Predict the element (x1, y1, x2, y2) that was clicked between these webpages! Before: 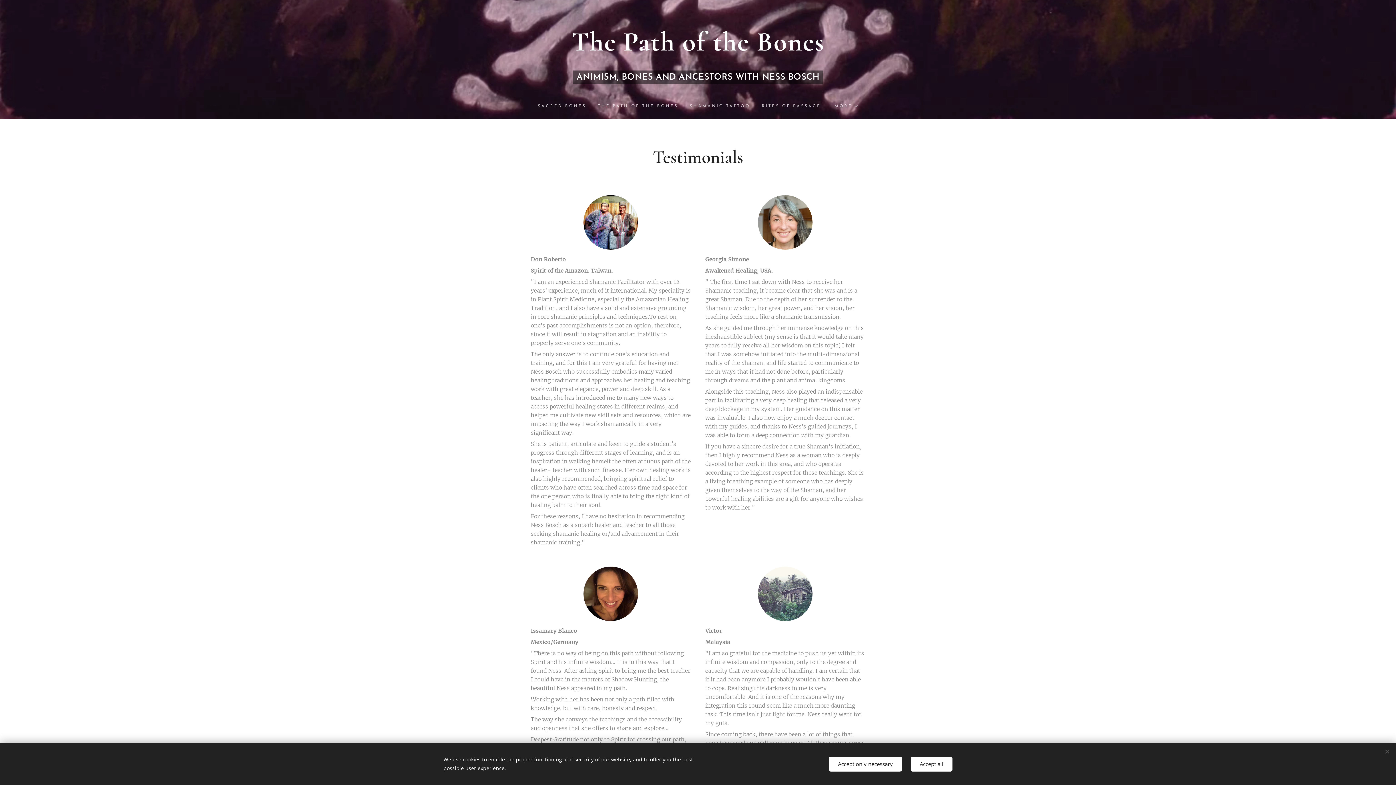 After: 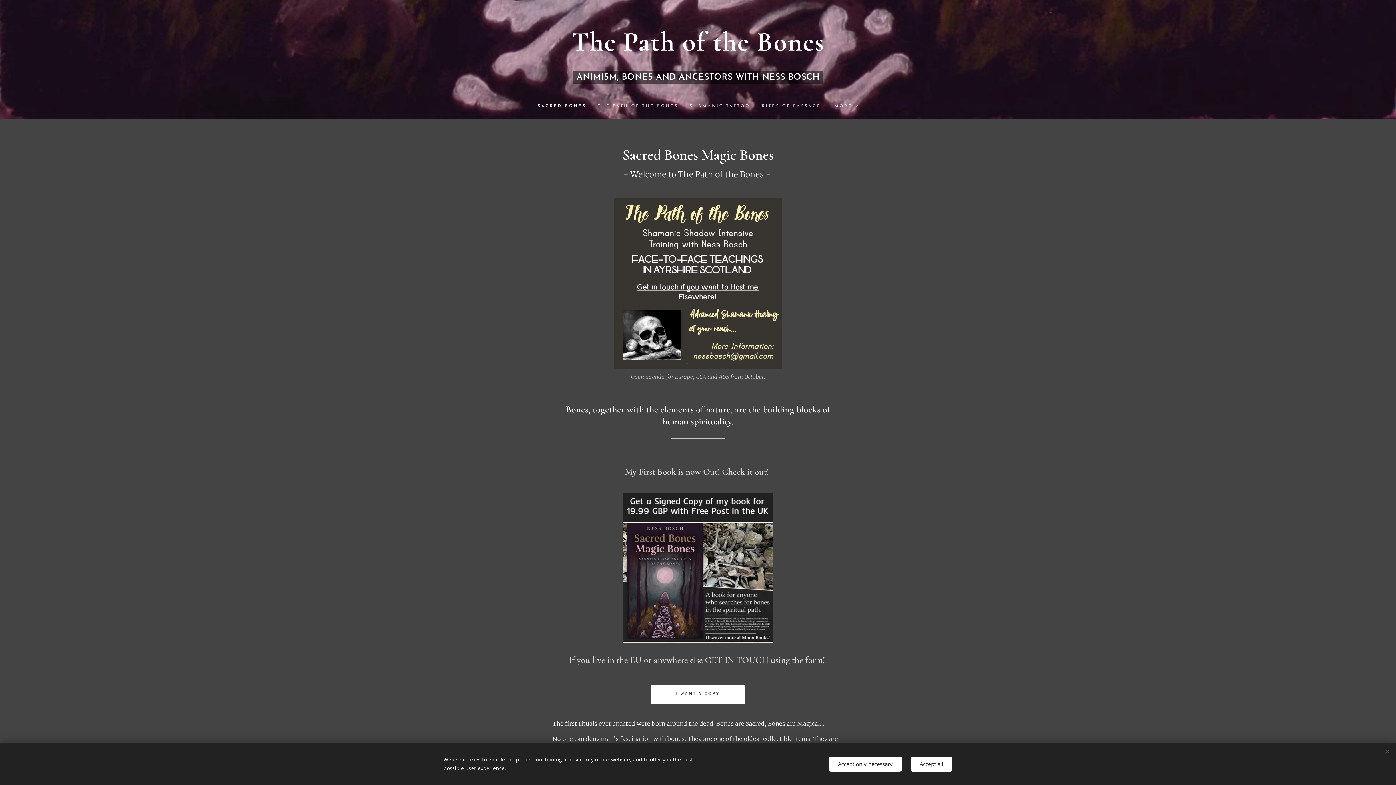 Action: label: The Path of the Bones bbox: (565, 21, 830, 62)